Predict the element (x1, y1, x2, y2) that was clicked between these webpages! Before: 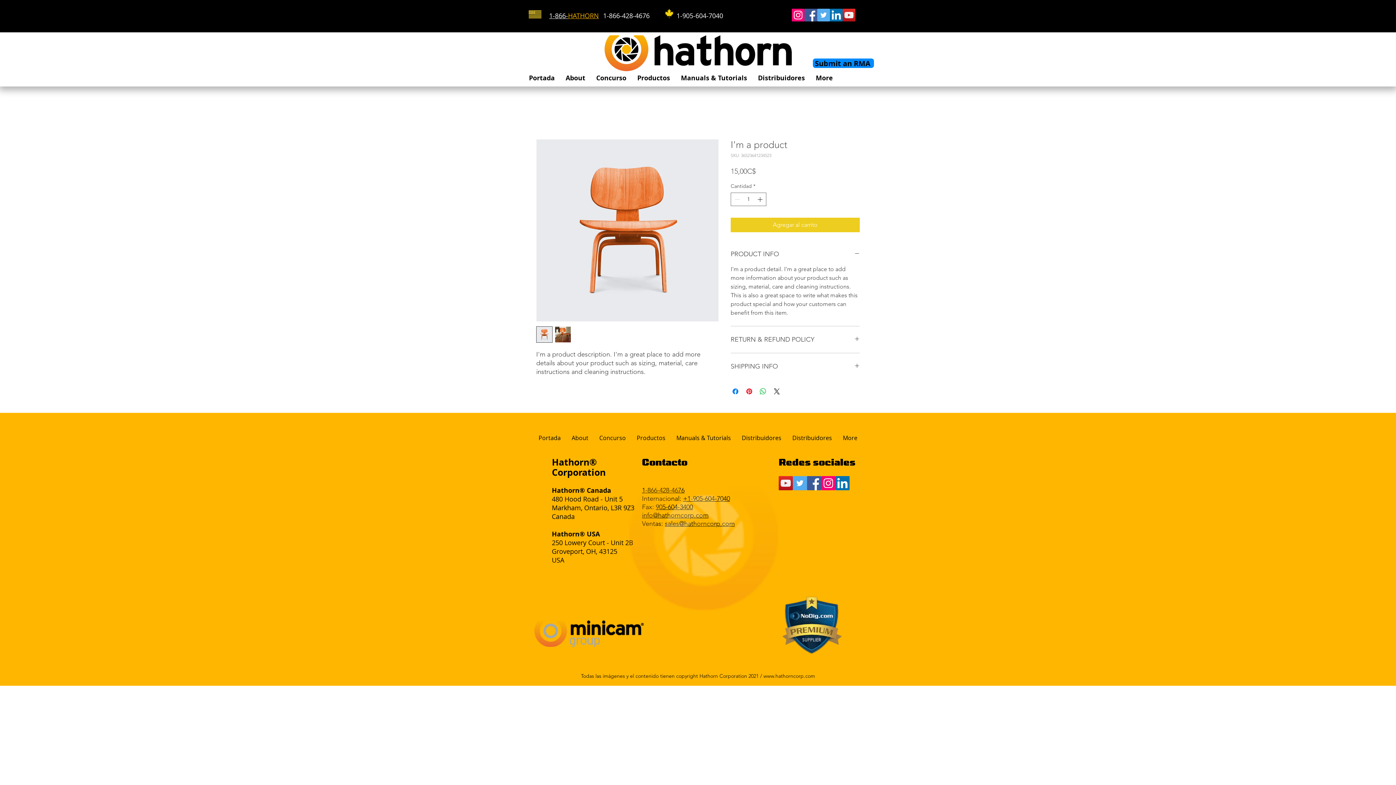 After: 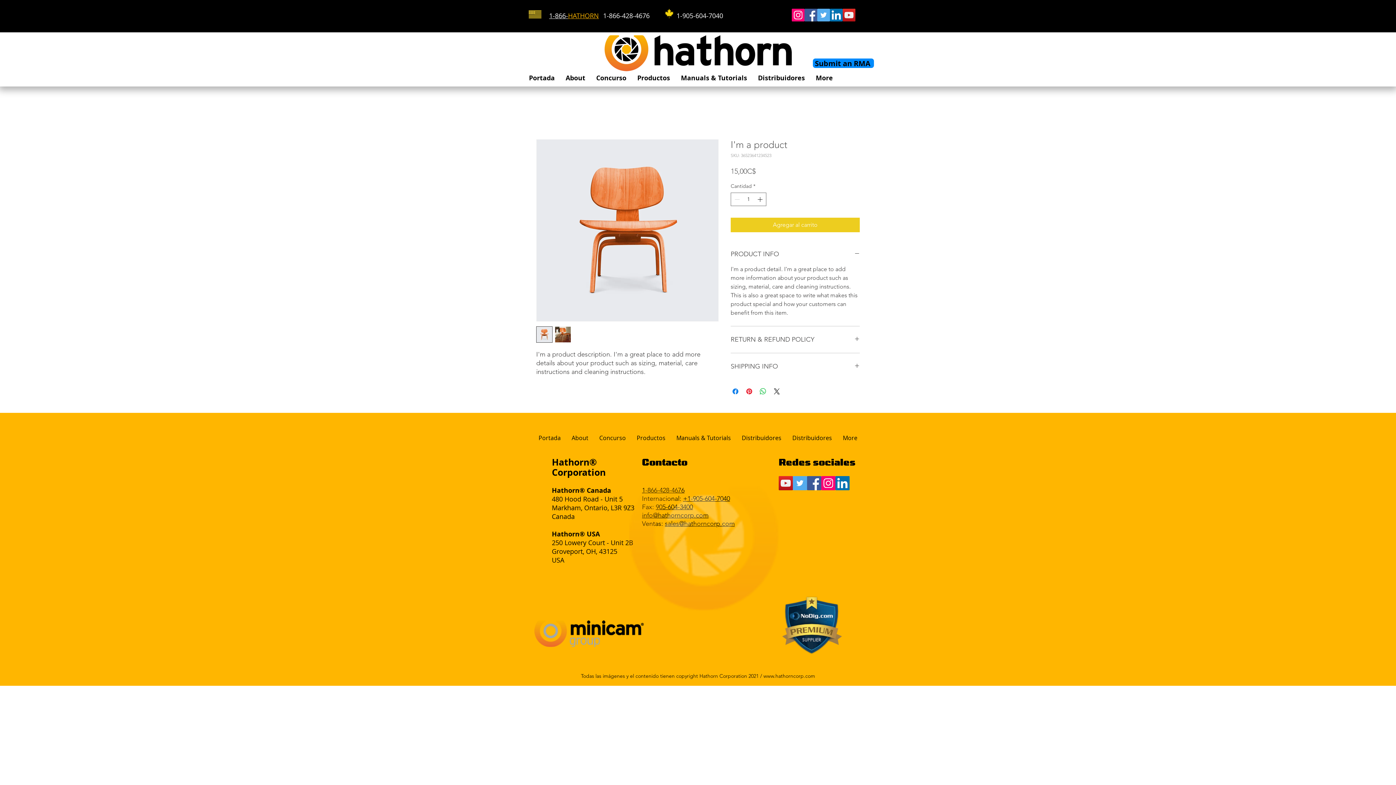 Action: bbox: (560, 71, 590, 84) label: About